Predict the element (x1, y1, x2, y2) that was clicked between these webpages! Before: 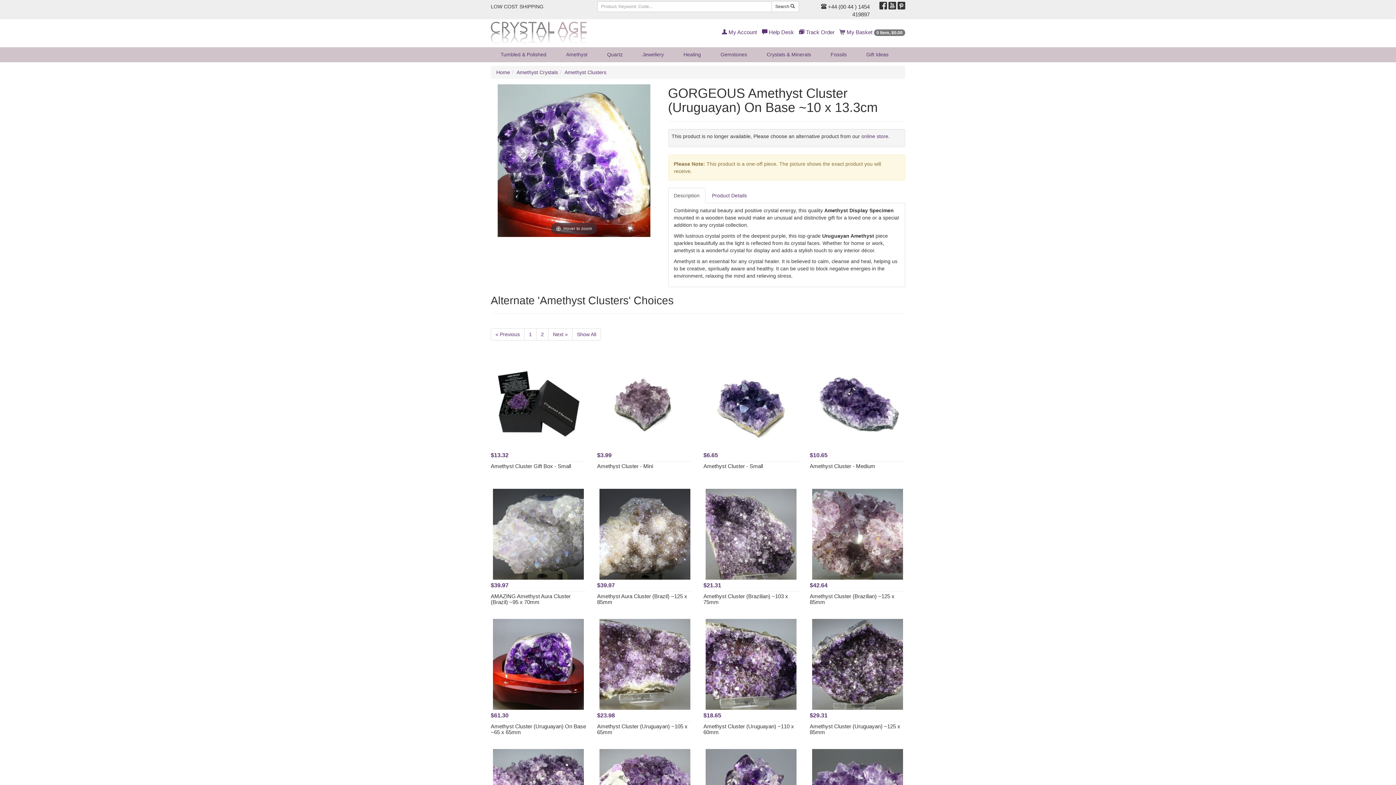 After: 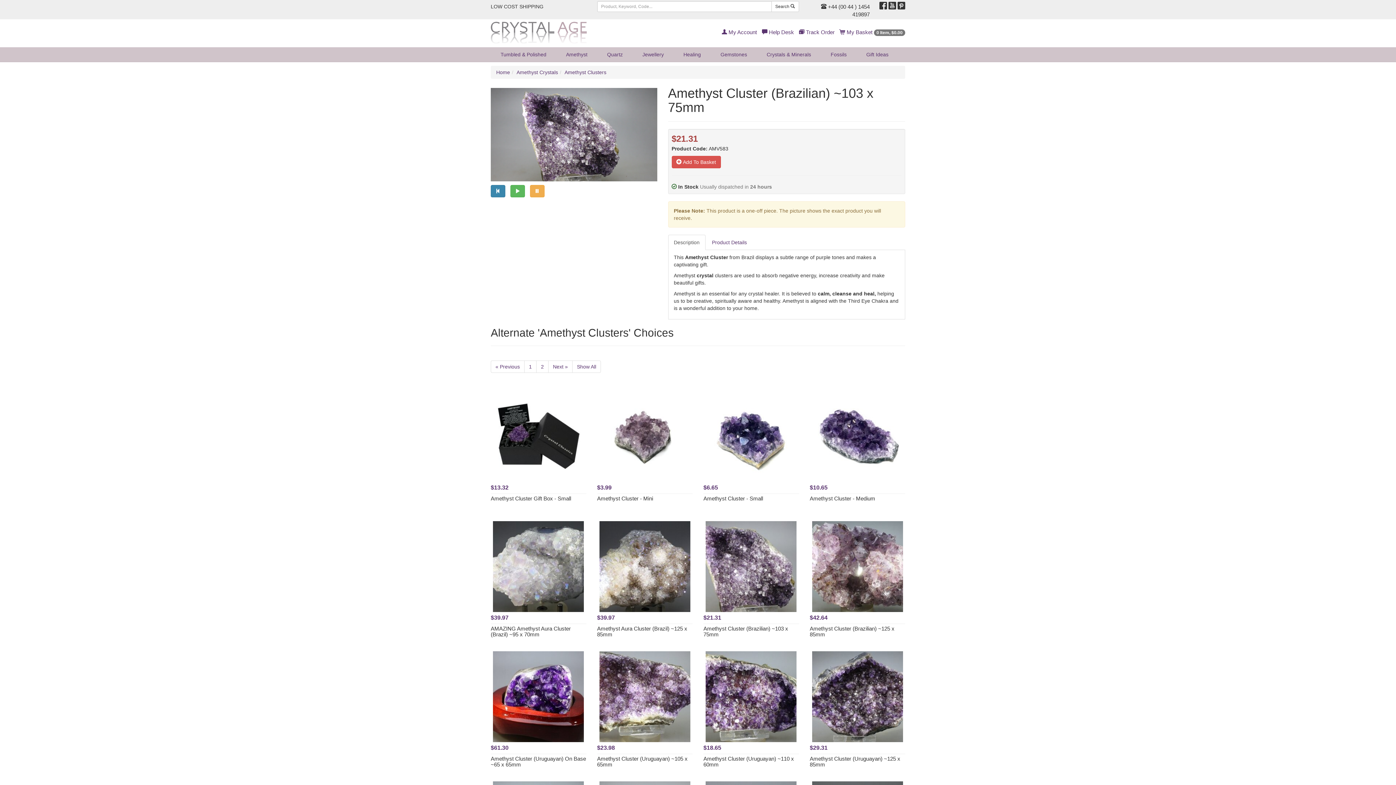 Action: bbox: (703, 489, 799, 580)